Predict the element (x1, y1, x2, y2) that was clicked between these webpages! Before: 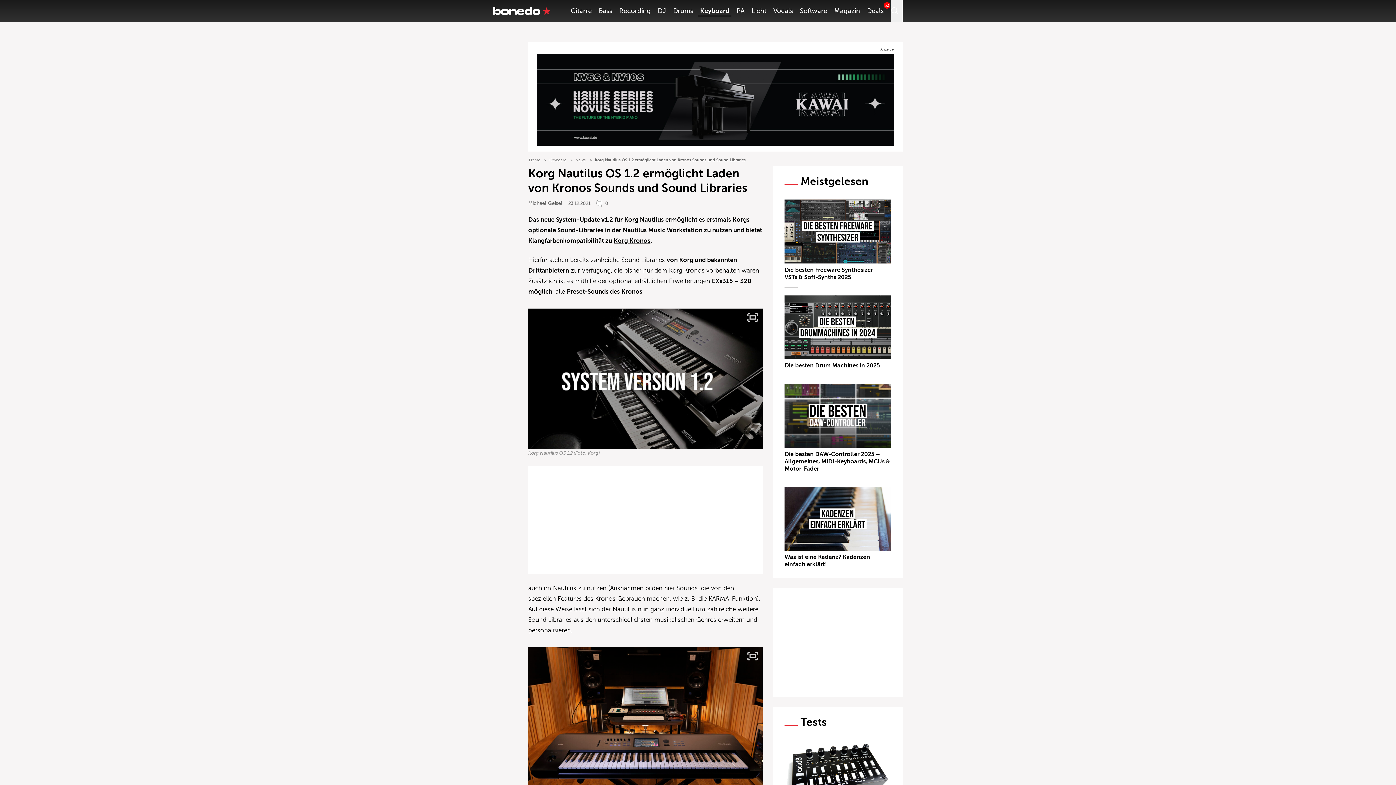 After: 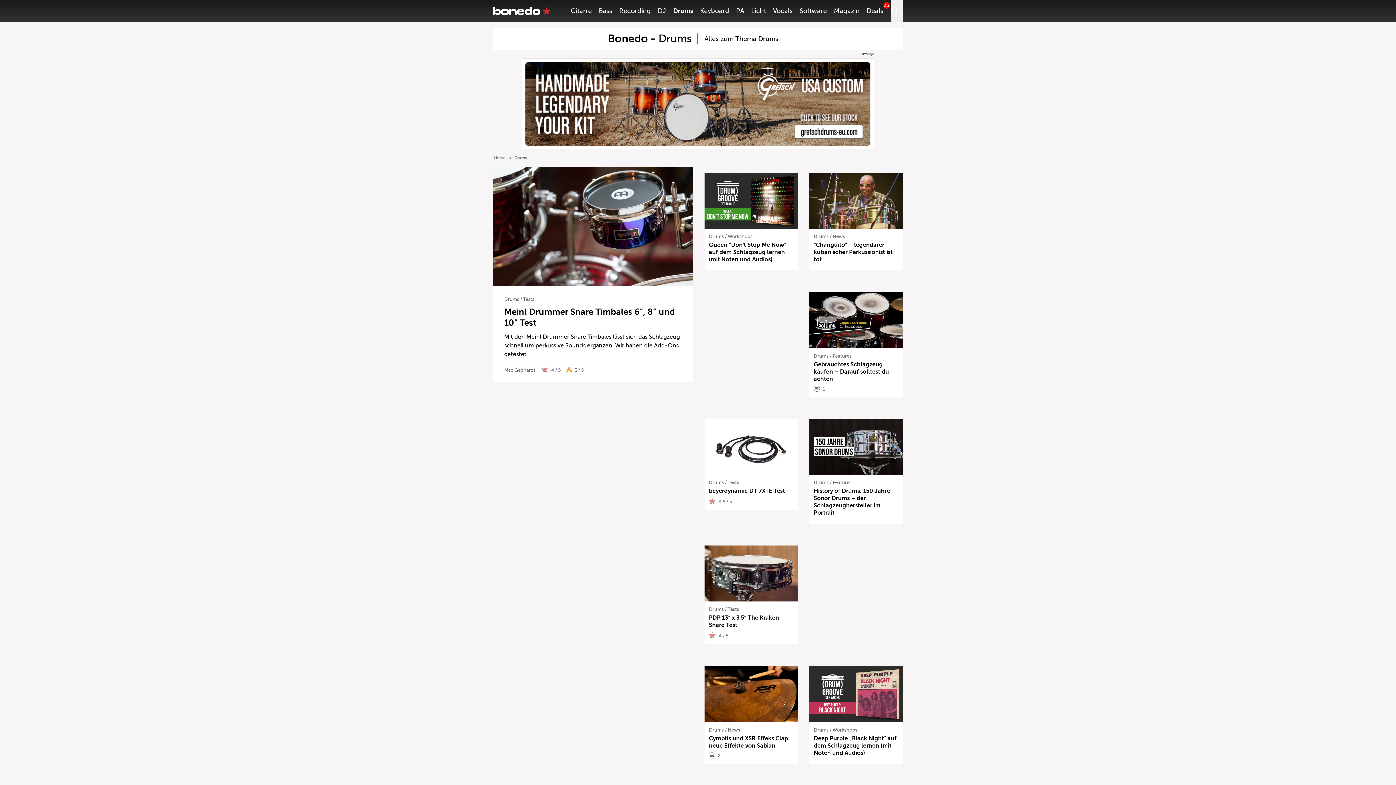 Action: label: Drums bbox: (673, 7, 693, 14)